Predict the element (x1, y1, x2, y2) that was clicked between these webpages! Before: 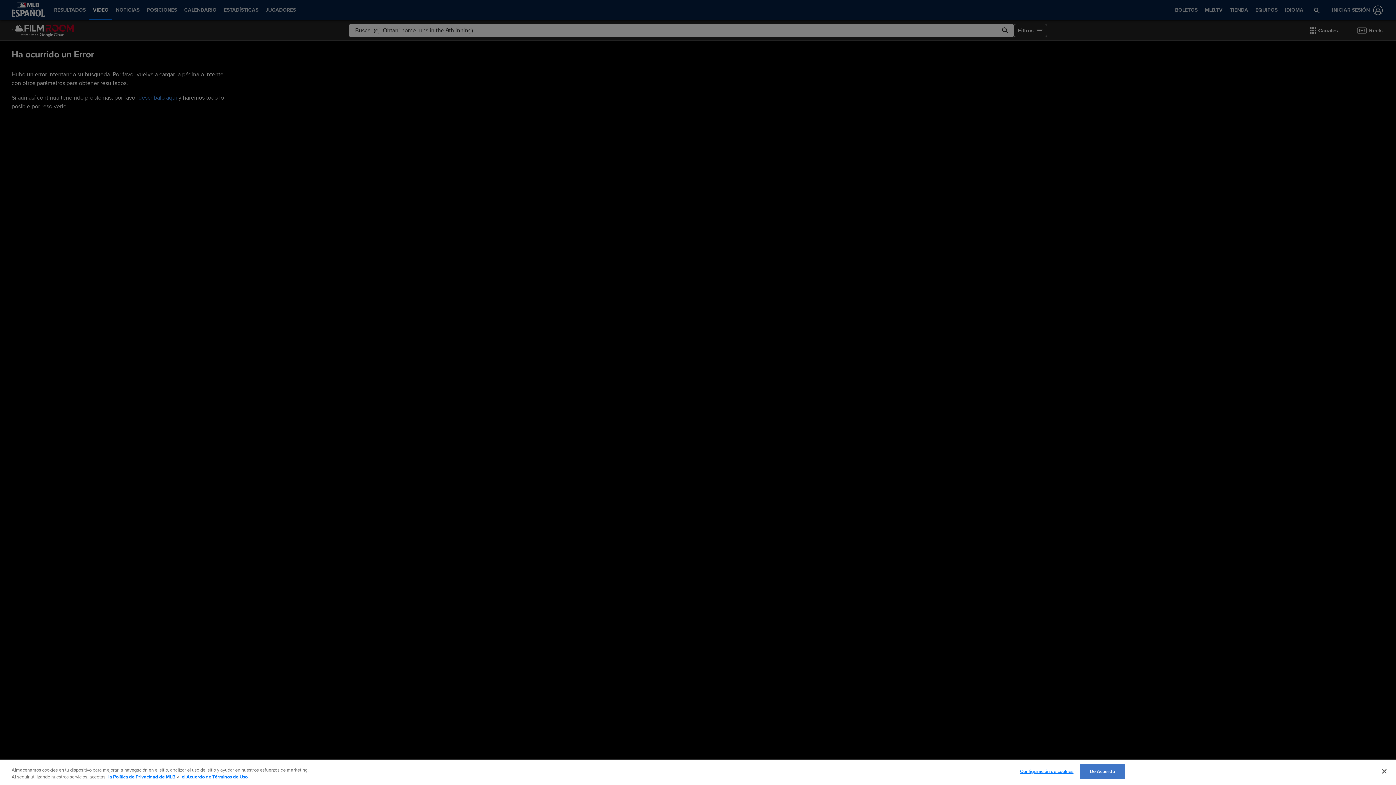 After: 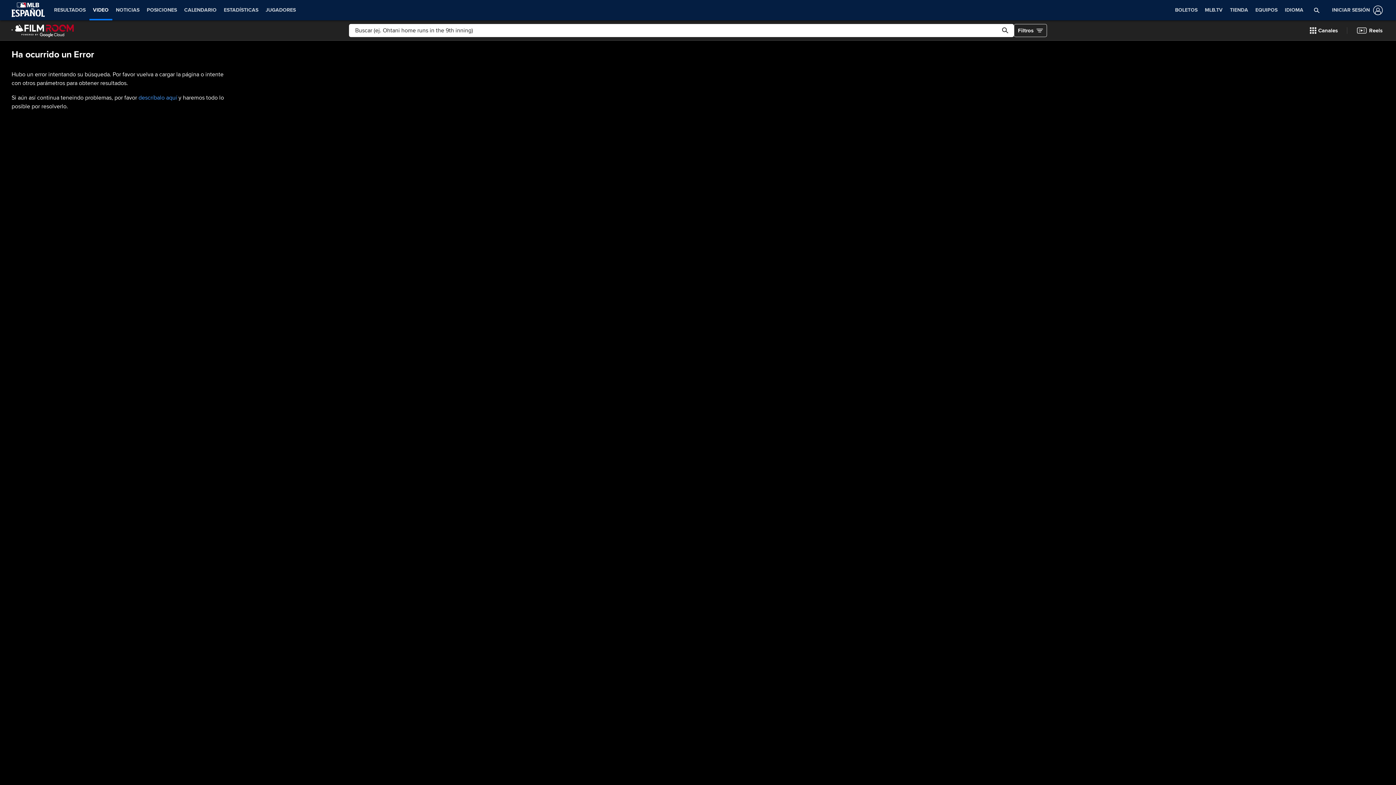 Action: label: De Acuerdo bbox: (1079, 764, 1125, 779)